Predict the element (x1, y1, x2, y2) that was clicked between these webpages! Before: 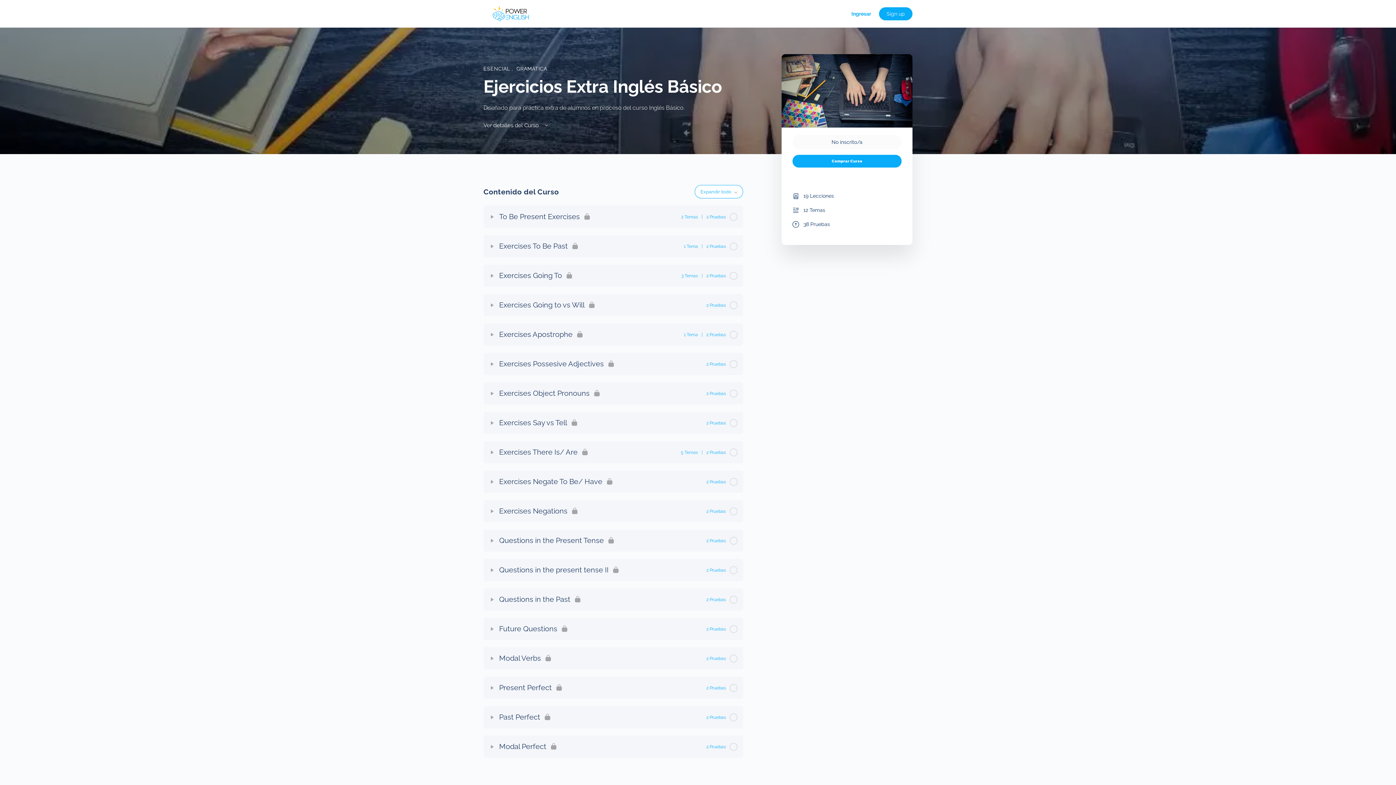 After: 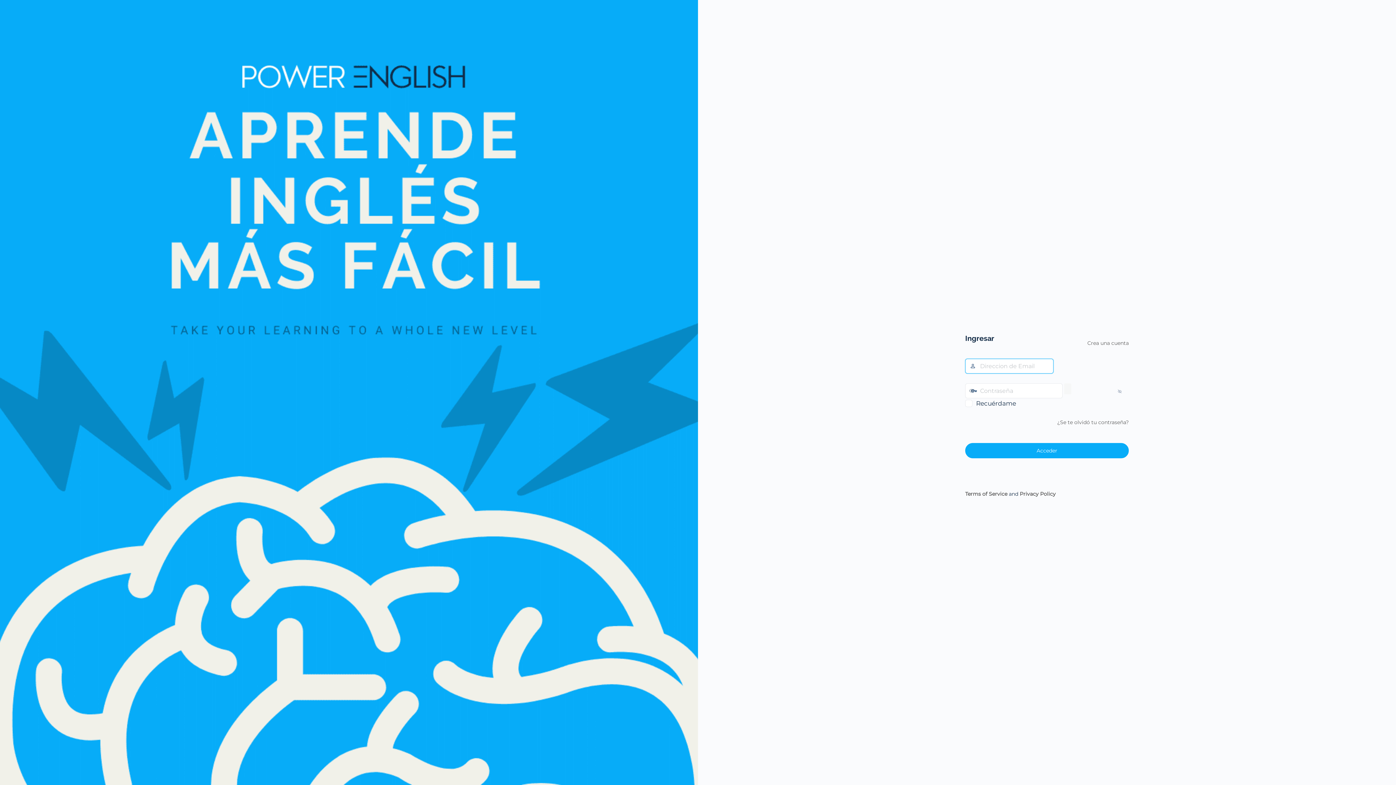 Action: label: Ingresar bbox: (847, 5, 875, 22)